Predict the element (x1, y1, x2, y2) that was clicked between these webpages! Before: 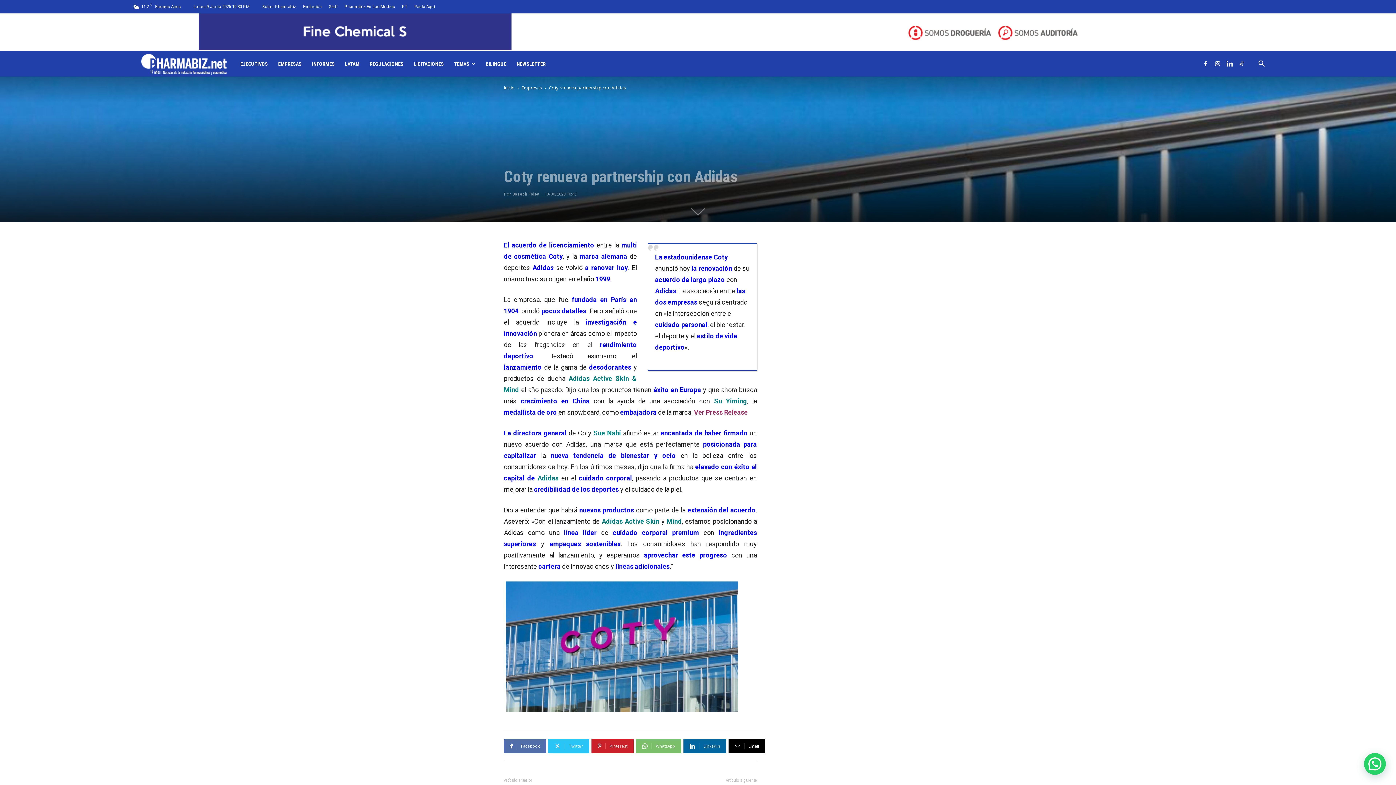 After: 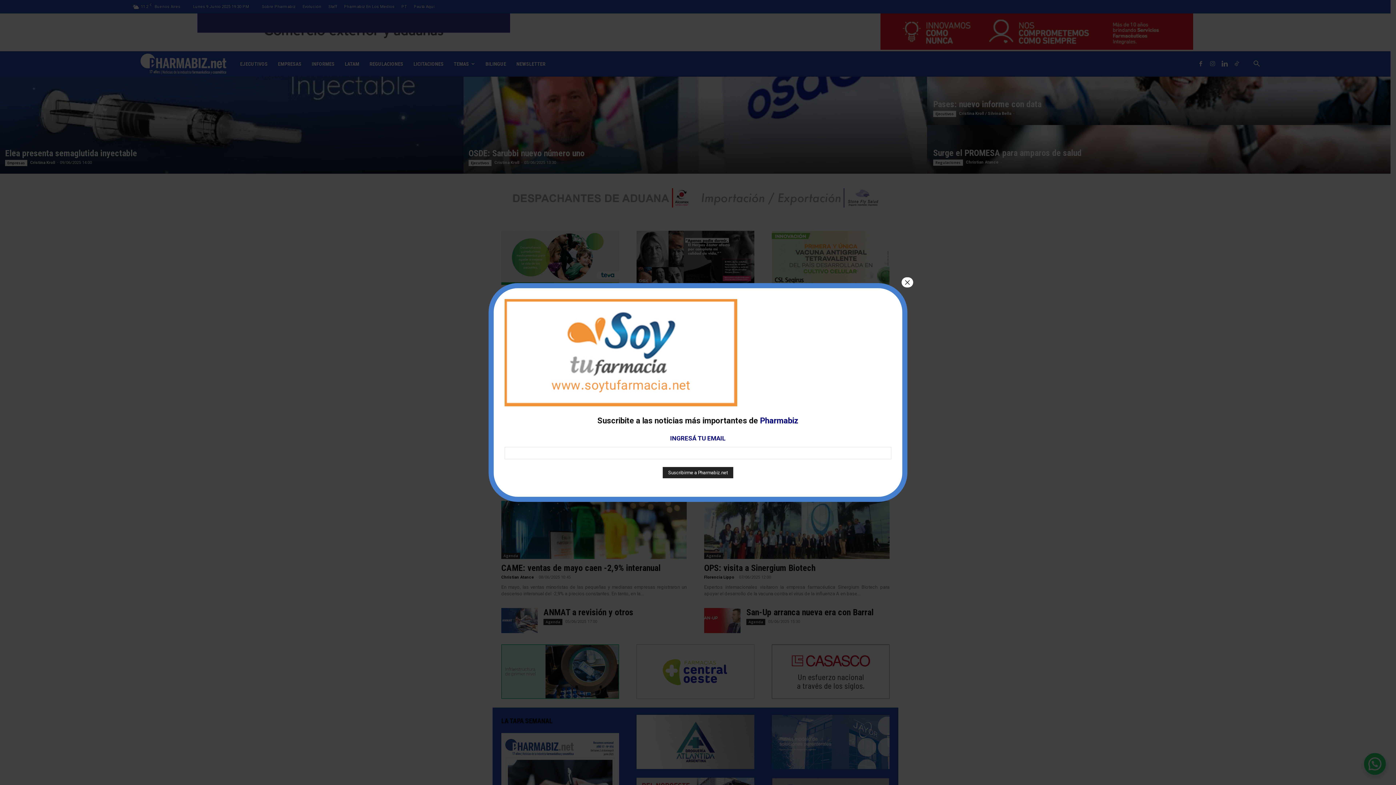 Action: label: Joseph Foley bbox: (512, 192, 539, 196)